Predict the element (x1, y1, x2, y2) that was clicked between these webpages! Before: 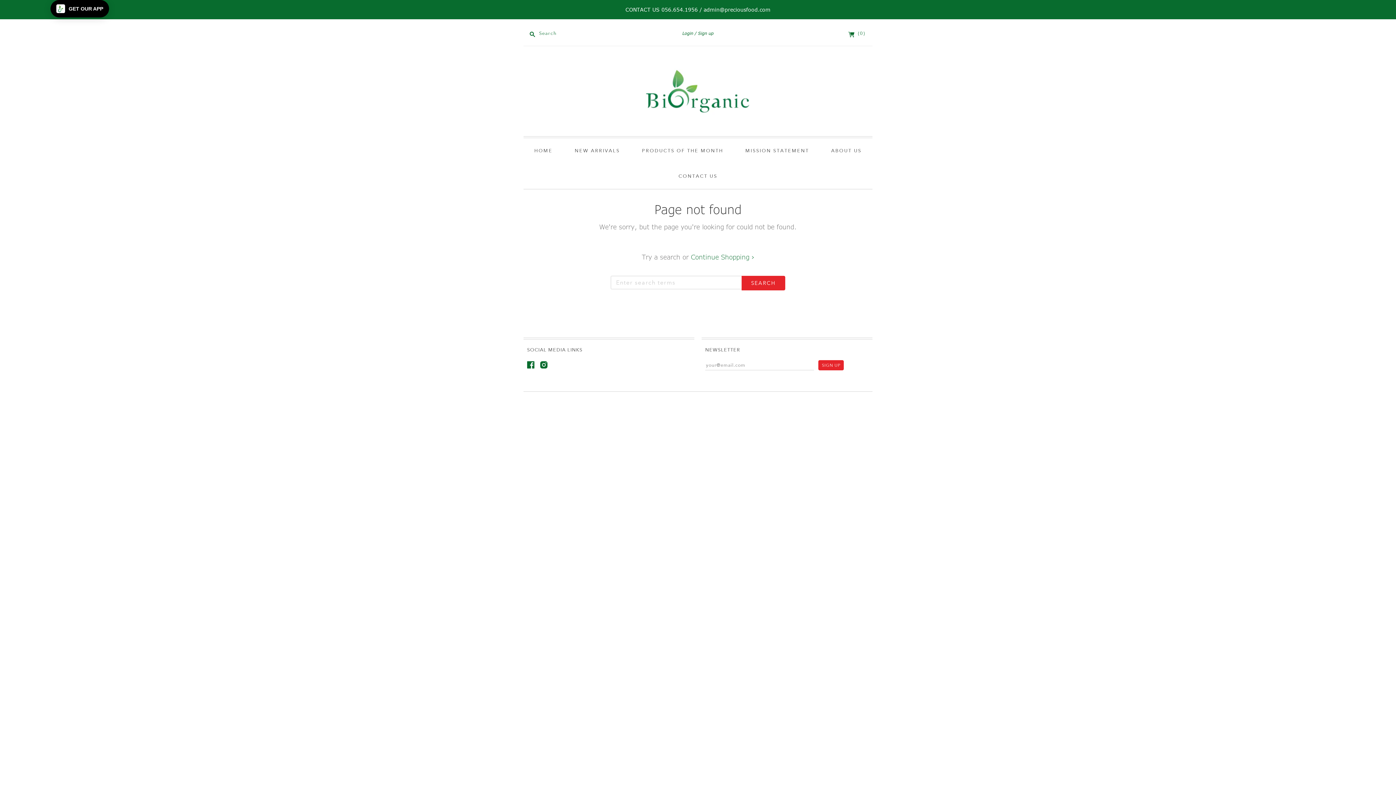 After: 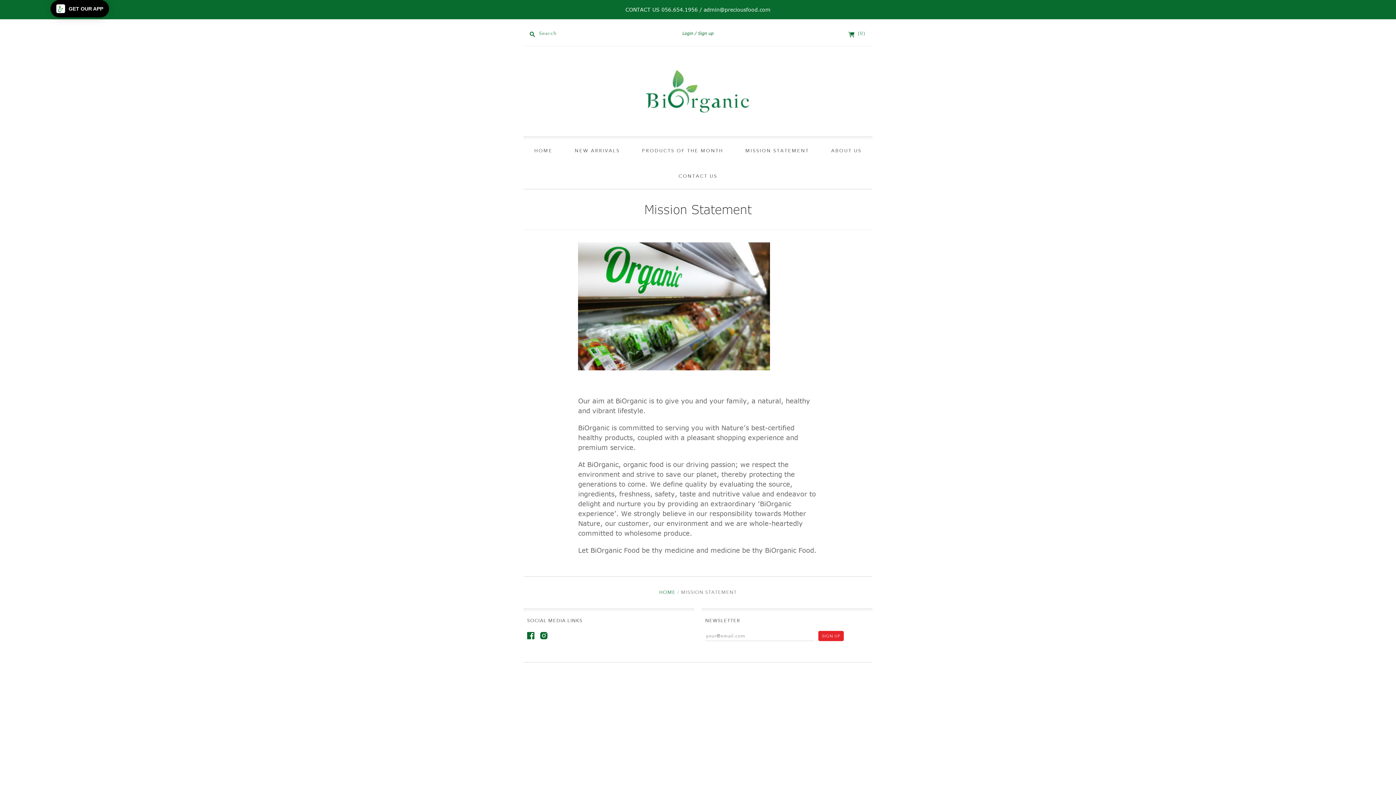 Action: bbox: (736, 138, 818, 163) label: MISSION STATEMENT